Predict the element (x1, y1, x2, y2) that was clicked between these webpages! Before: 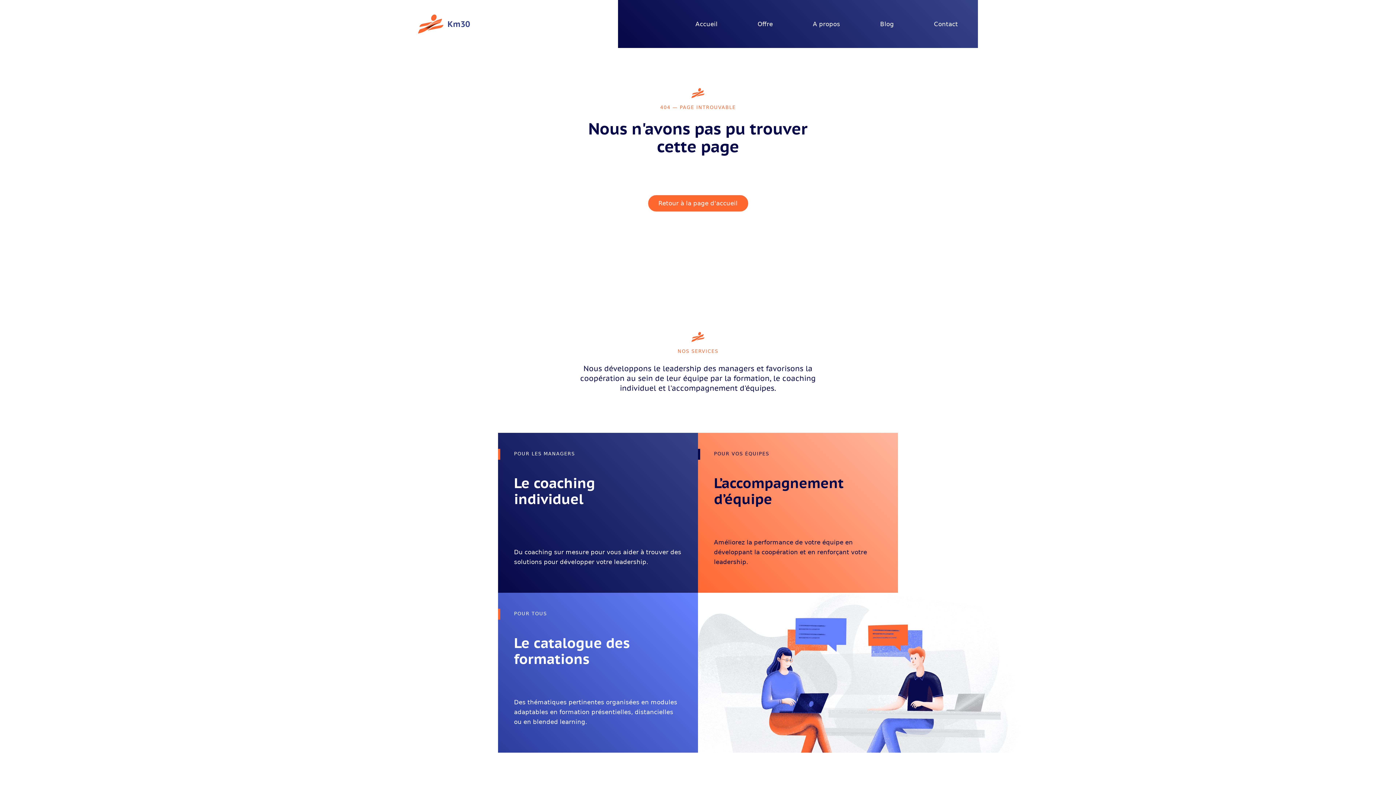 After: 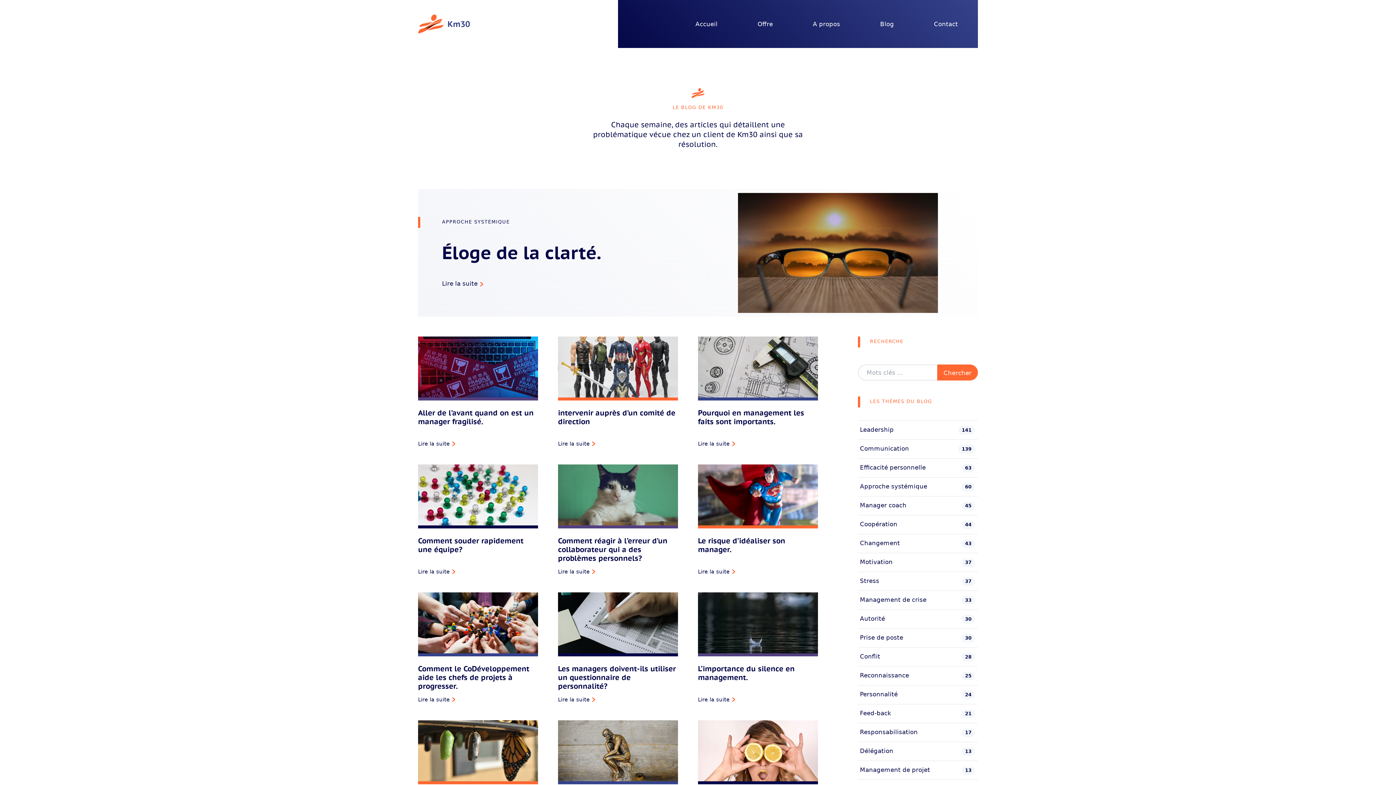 Action: label: Blog bbox: (872, 11, 902, 36)